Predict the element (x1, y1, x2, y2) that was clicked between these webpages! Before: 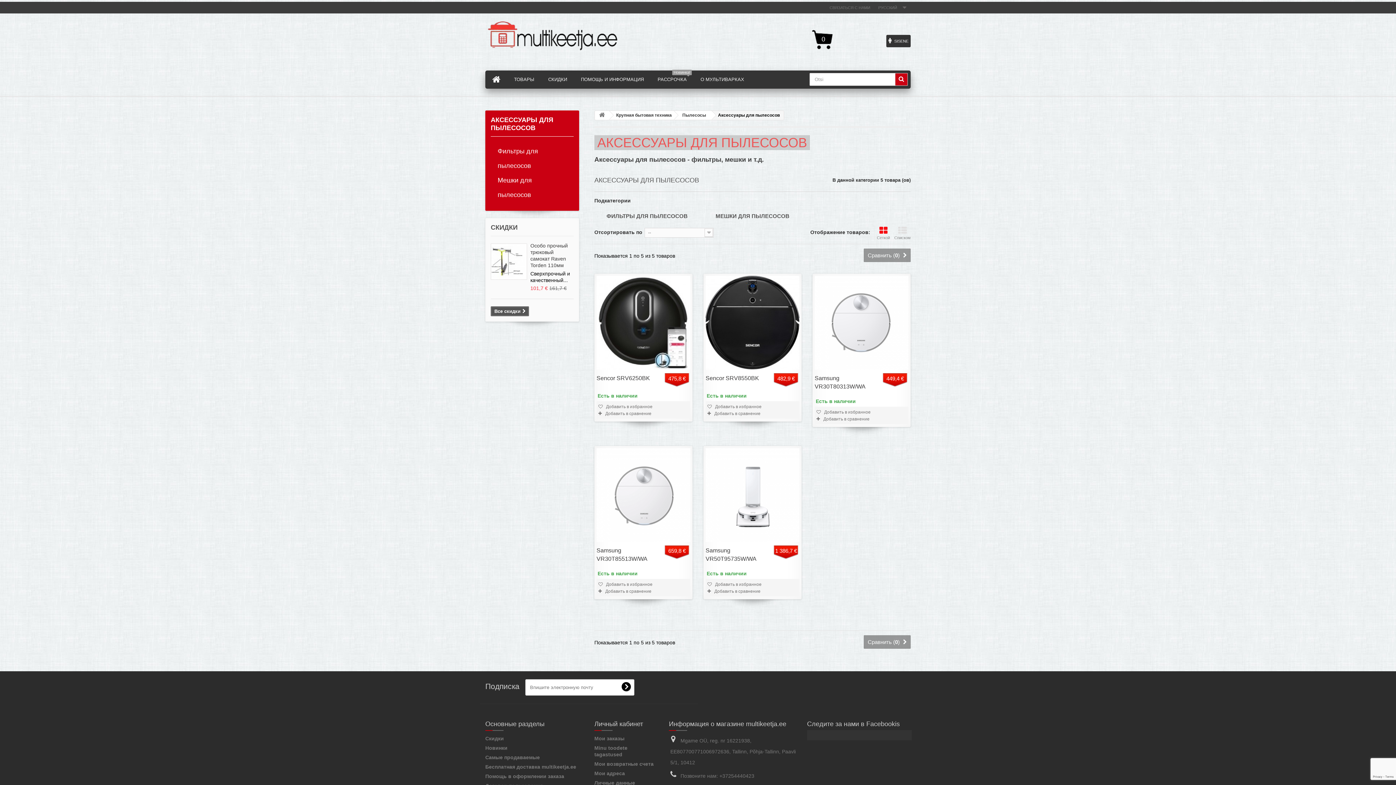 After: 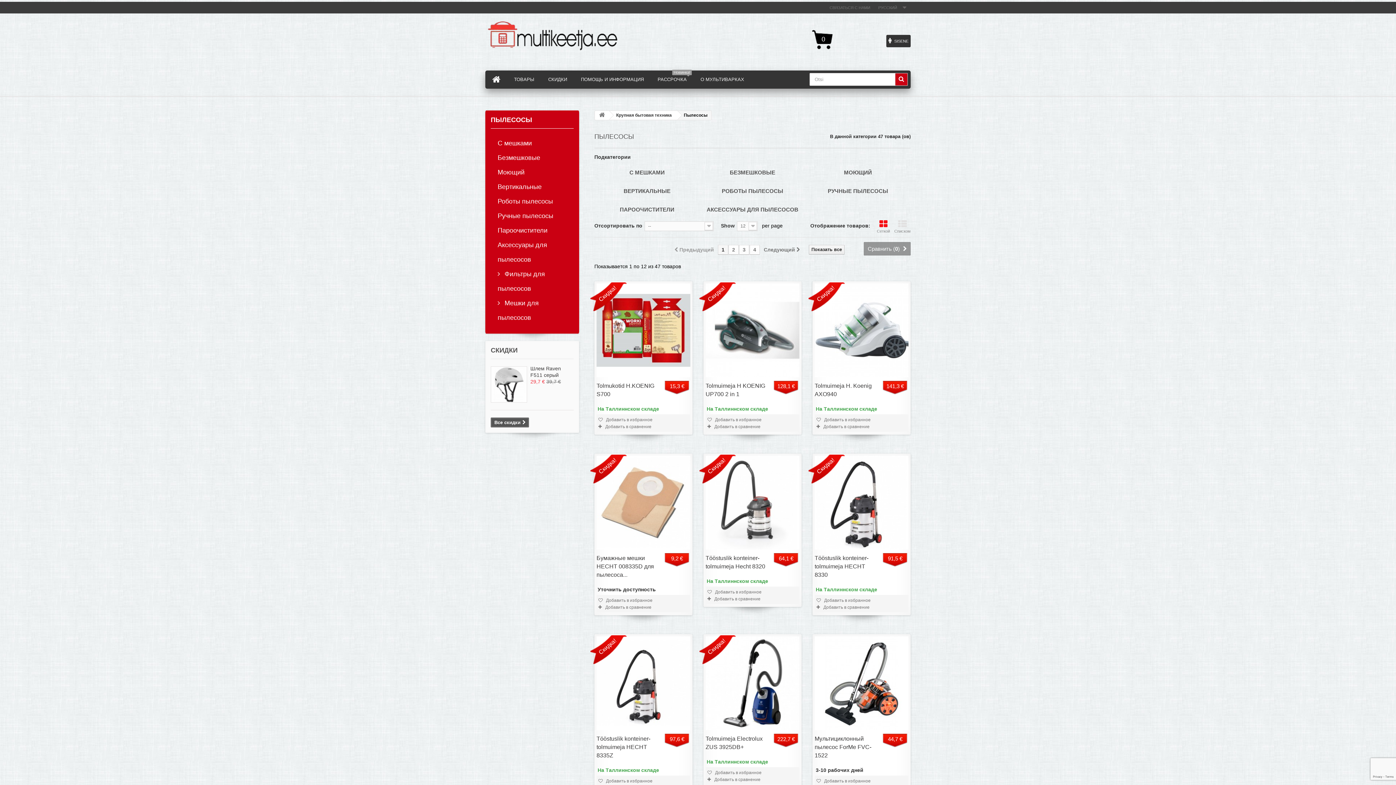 Action: bbox: (674, 110, 711, 119) label: Пылесосы